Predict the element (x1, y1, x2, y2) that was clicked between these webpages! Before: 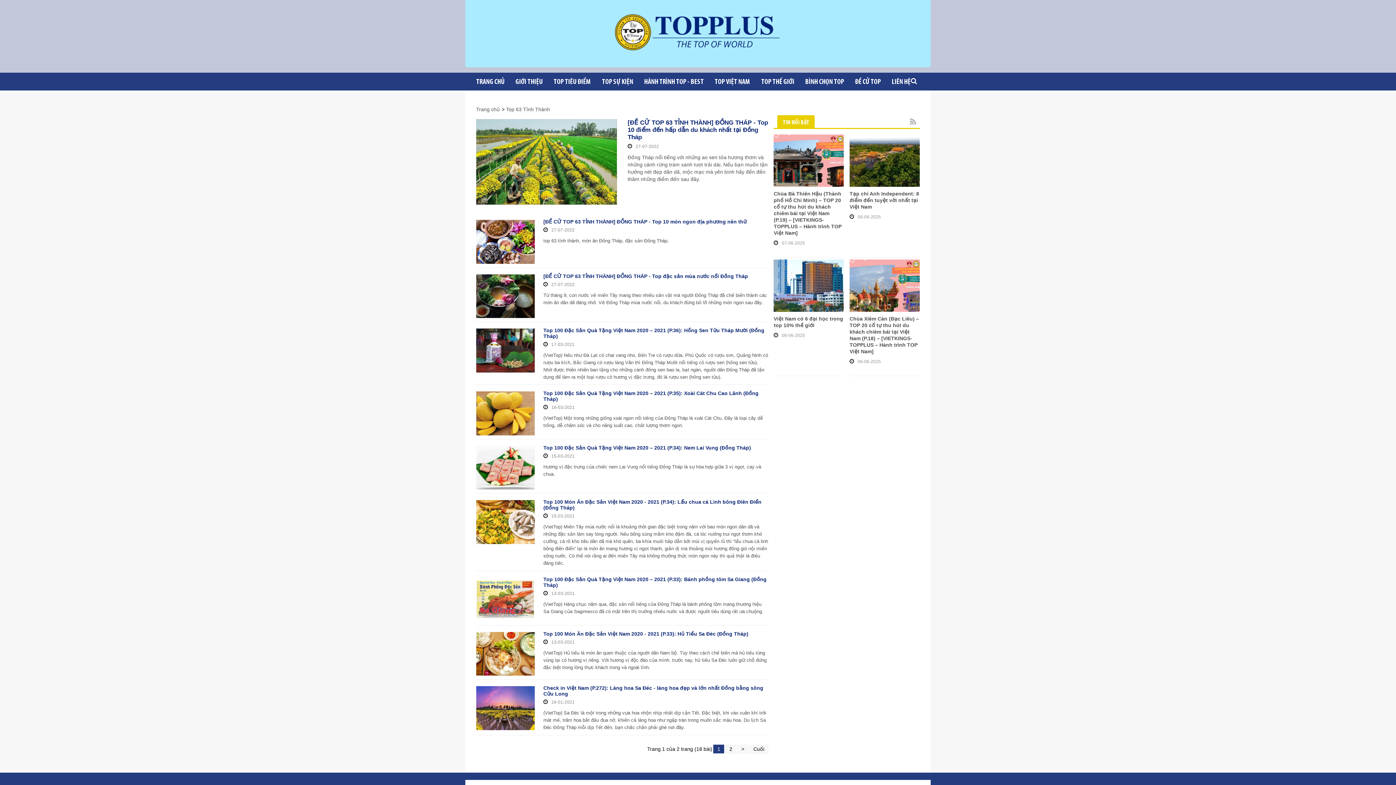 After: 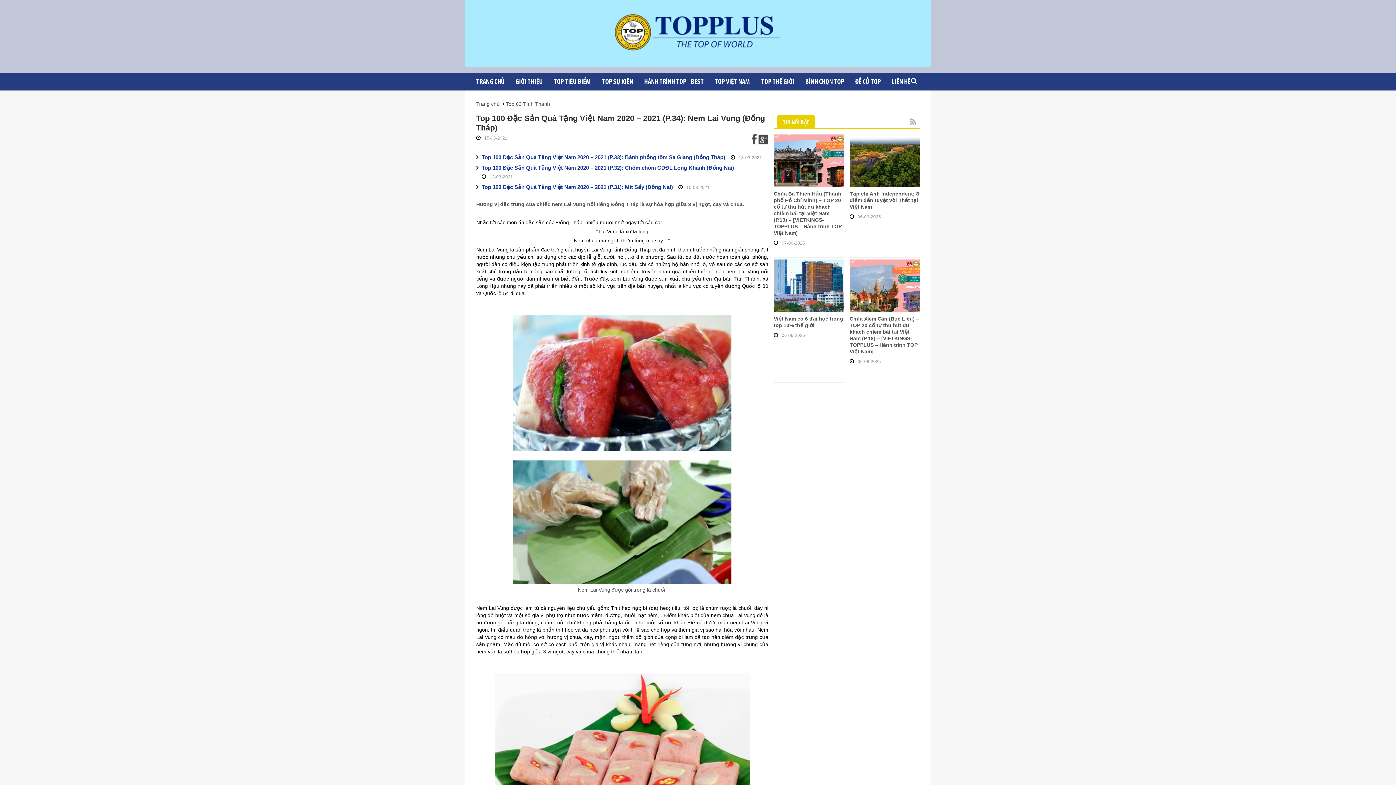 Action: bbox: (476, 446, 534, 489)